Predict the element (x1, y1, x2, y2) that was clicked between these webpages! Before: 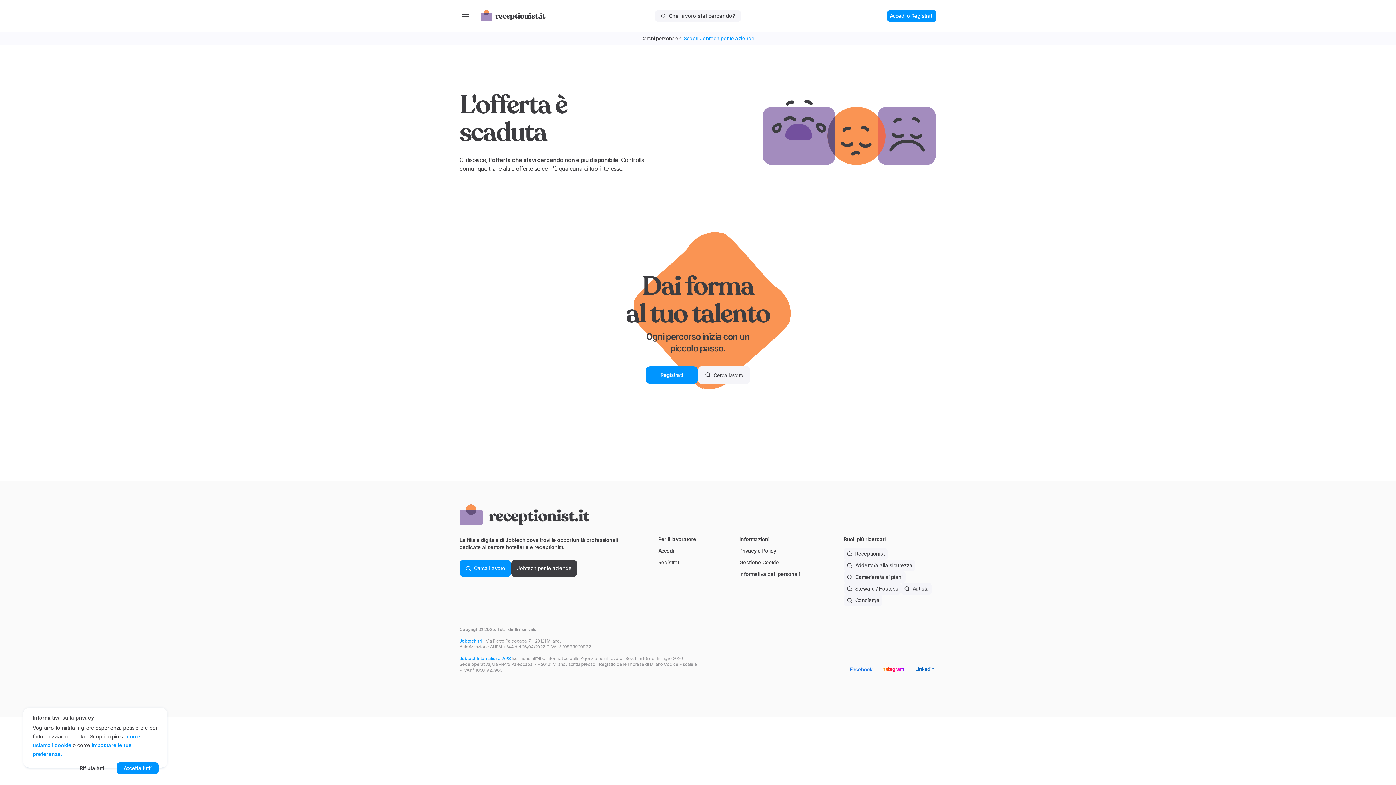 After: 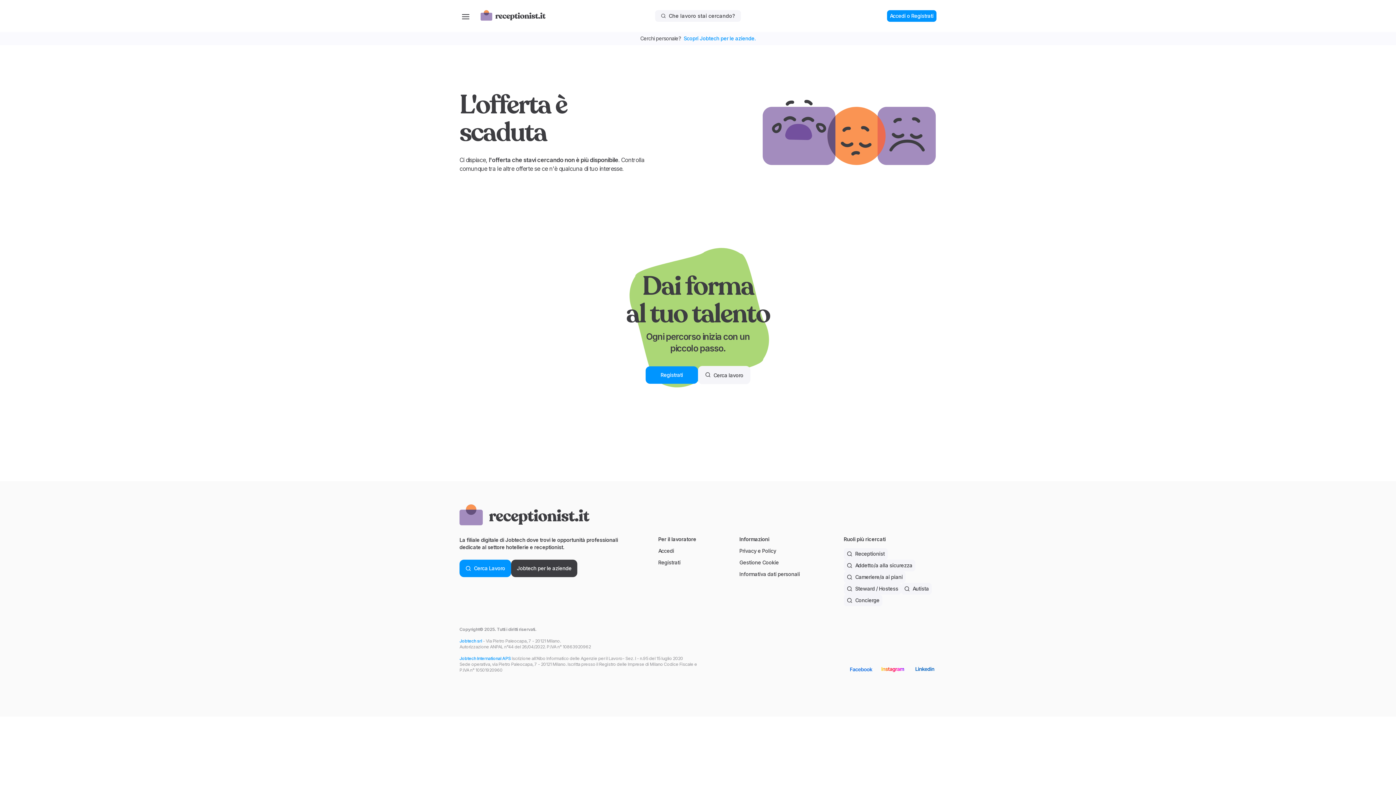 Action: label: Rifiuta tutti bbox: (71, 762, 113, 774)